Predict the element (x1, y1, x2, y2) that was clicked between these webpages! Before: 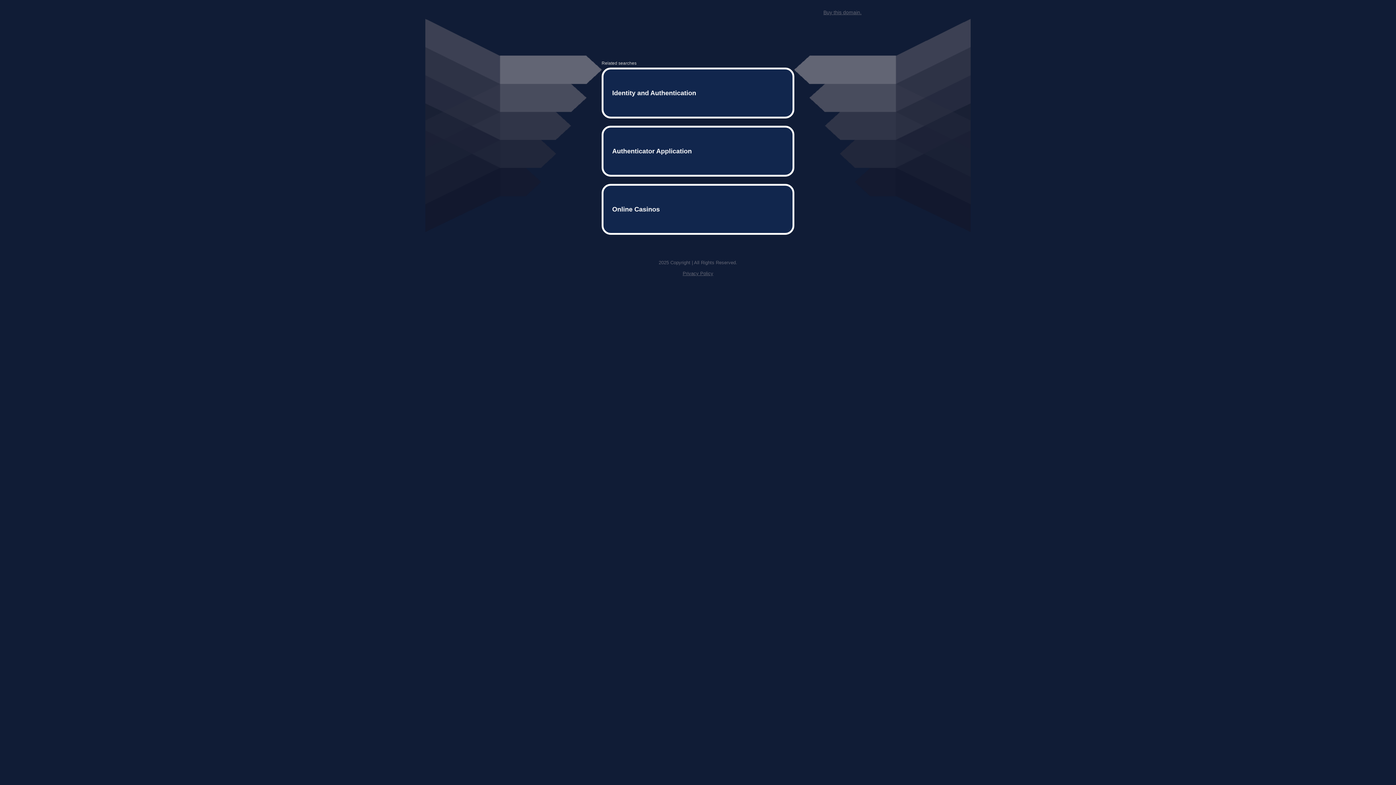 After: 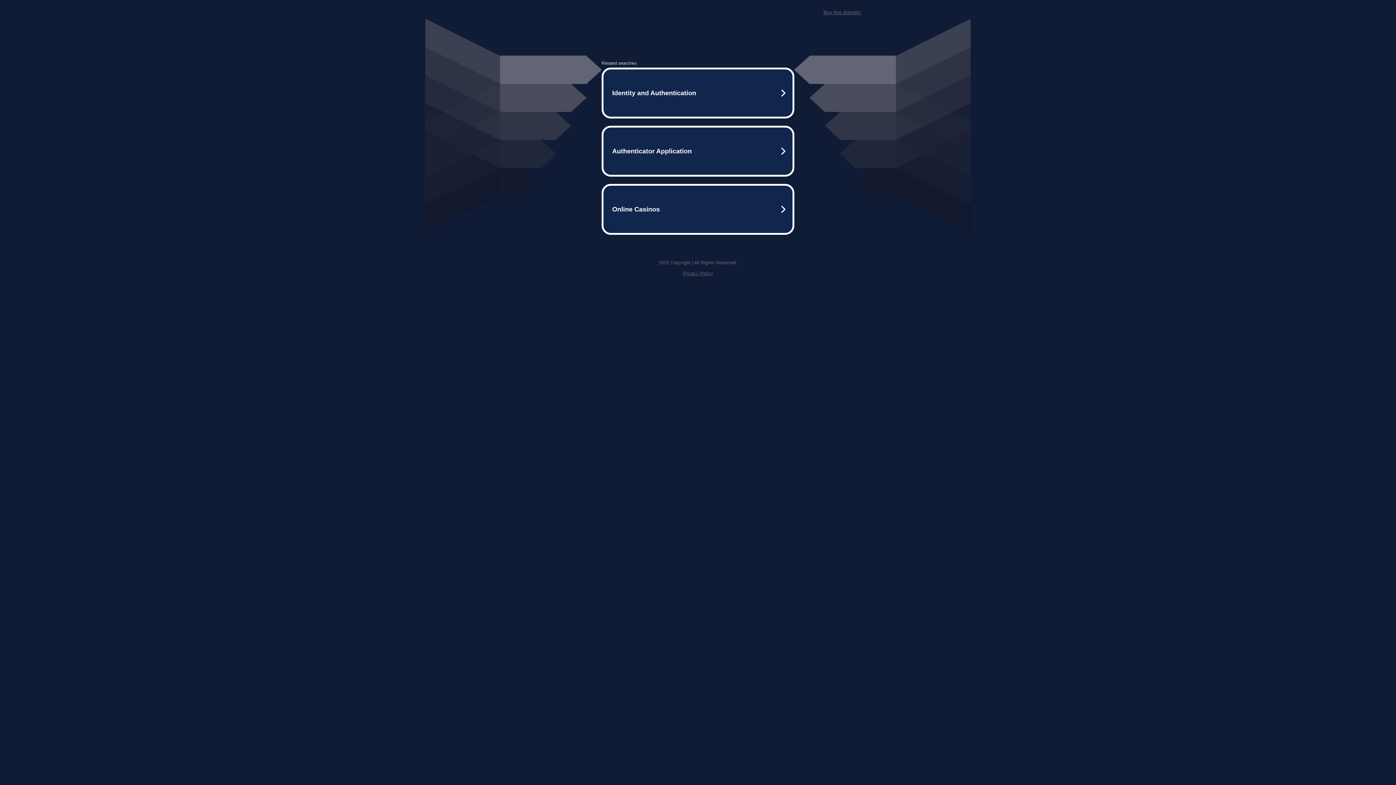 Action: label: Privacy Policy bbox: (682, 259, 713, 264)